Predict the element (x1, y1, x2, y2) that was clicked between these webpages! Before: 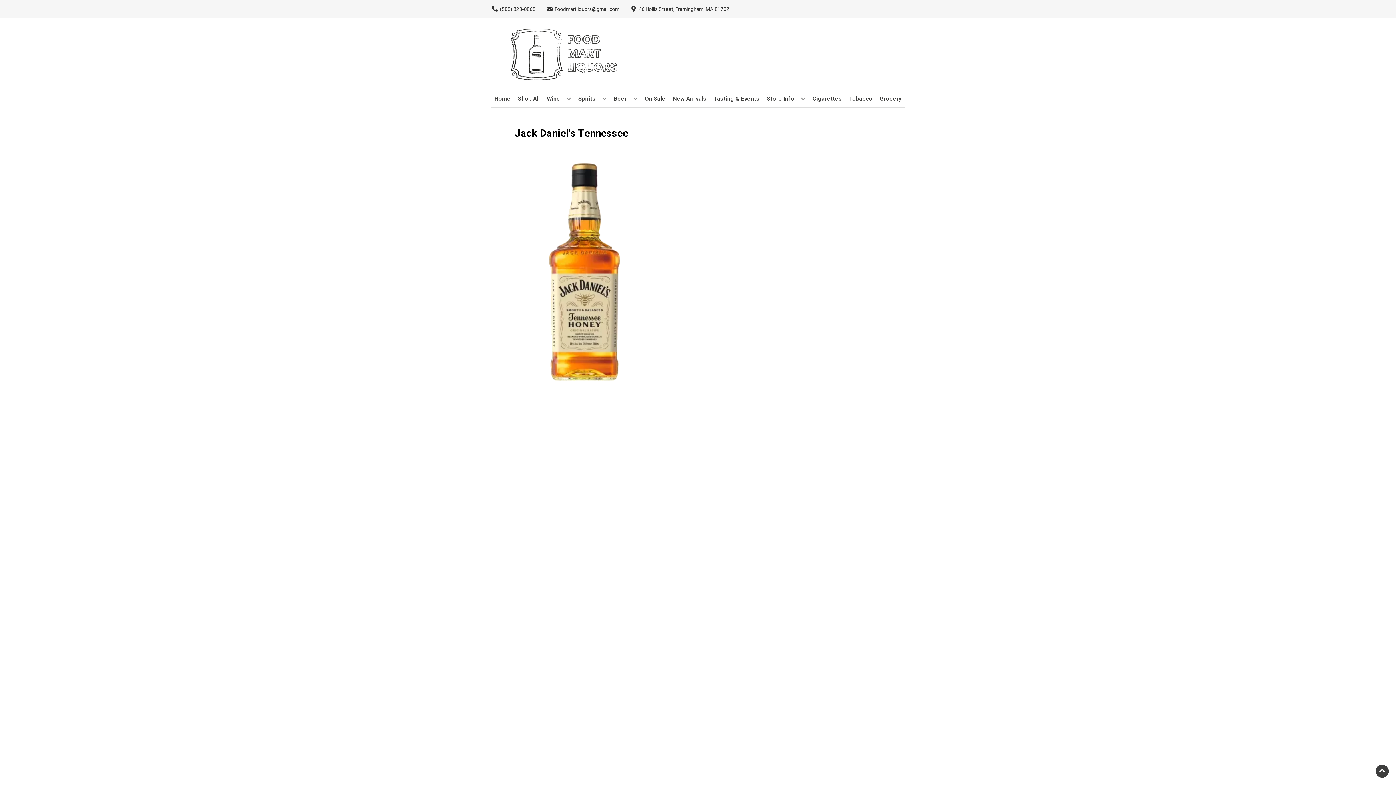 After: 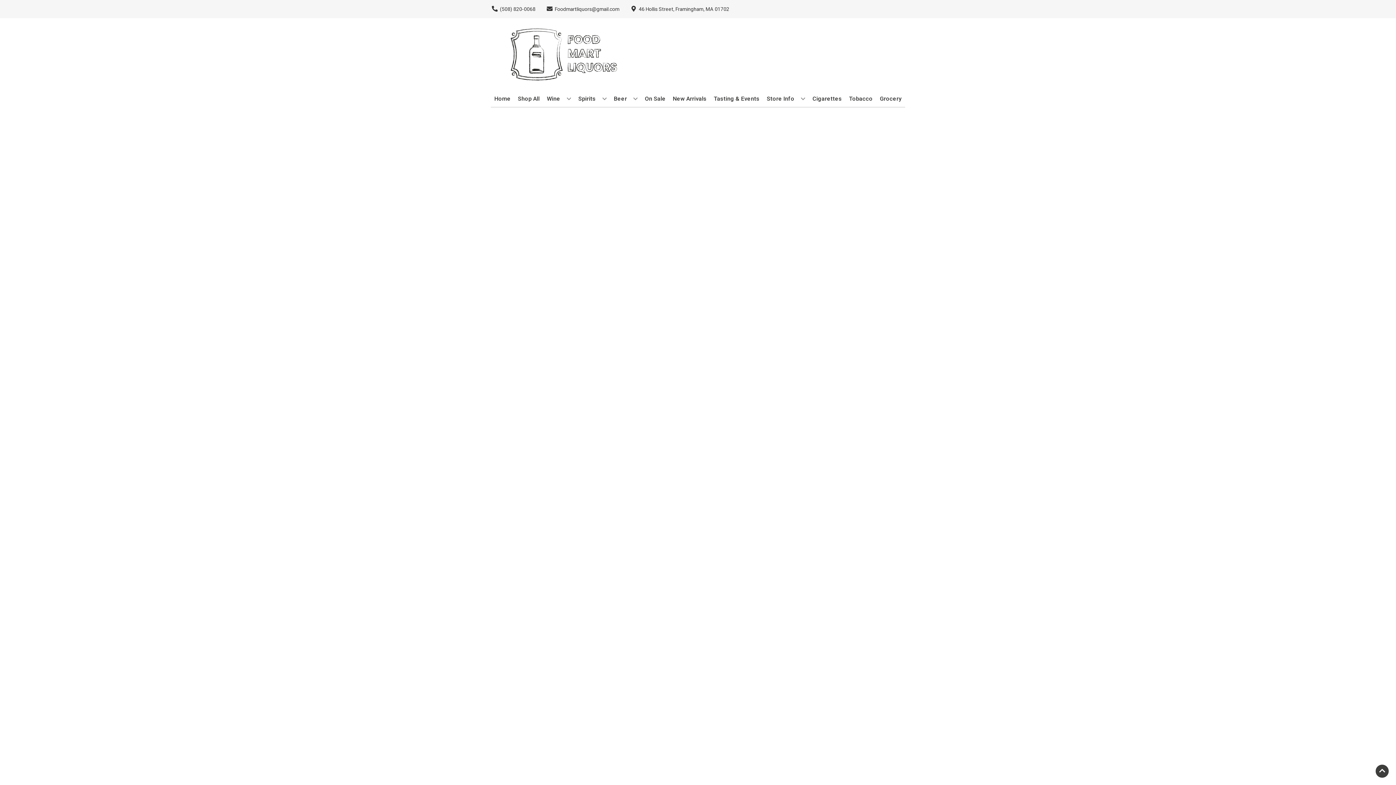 Action: bbox: (877, 90, 904, 106) label: Grocery